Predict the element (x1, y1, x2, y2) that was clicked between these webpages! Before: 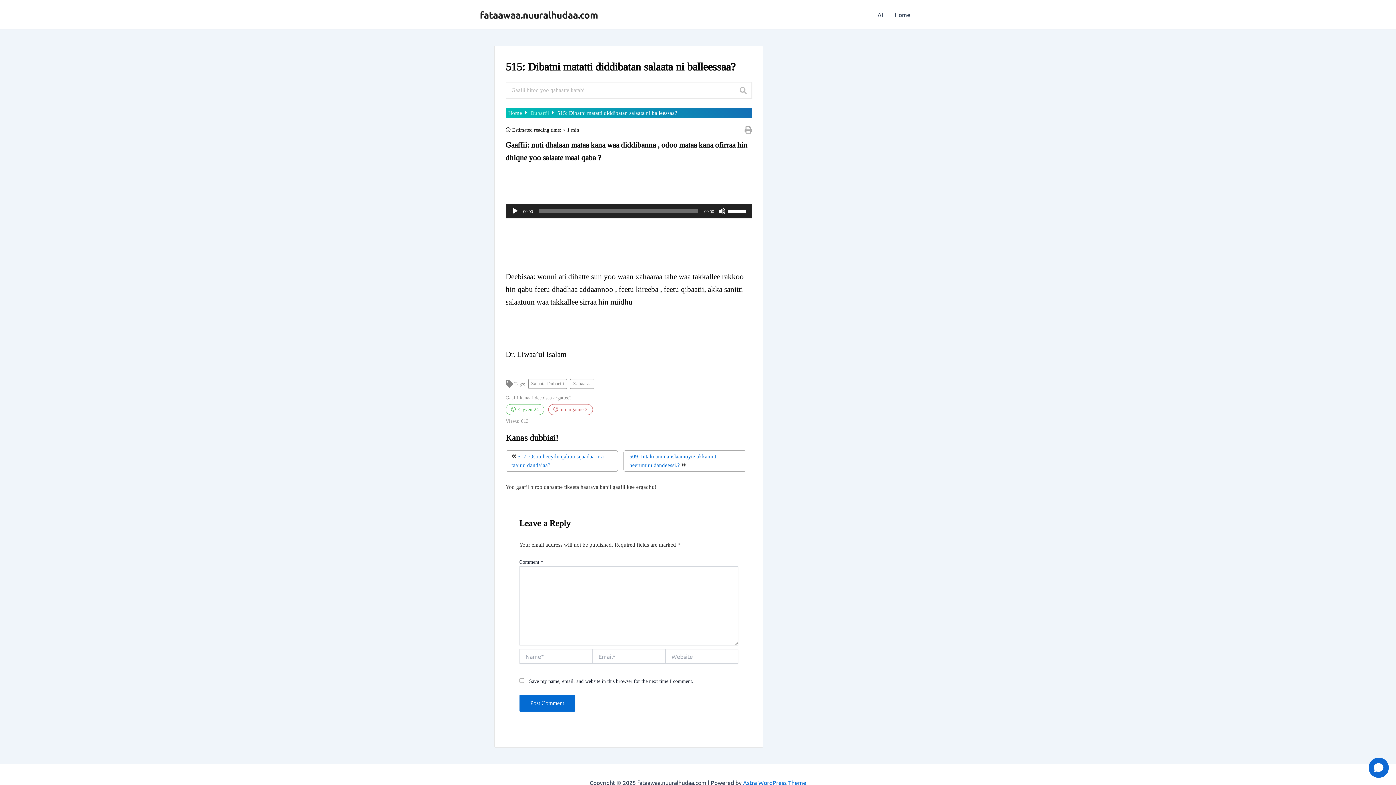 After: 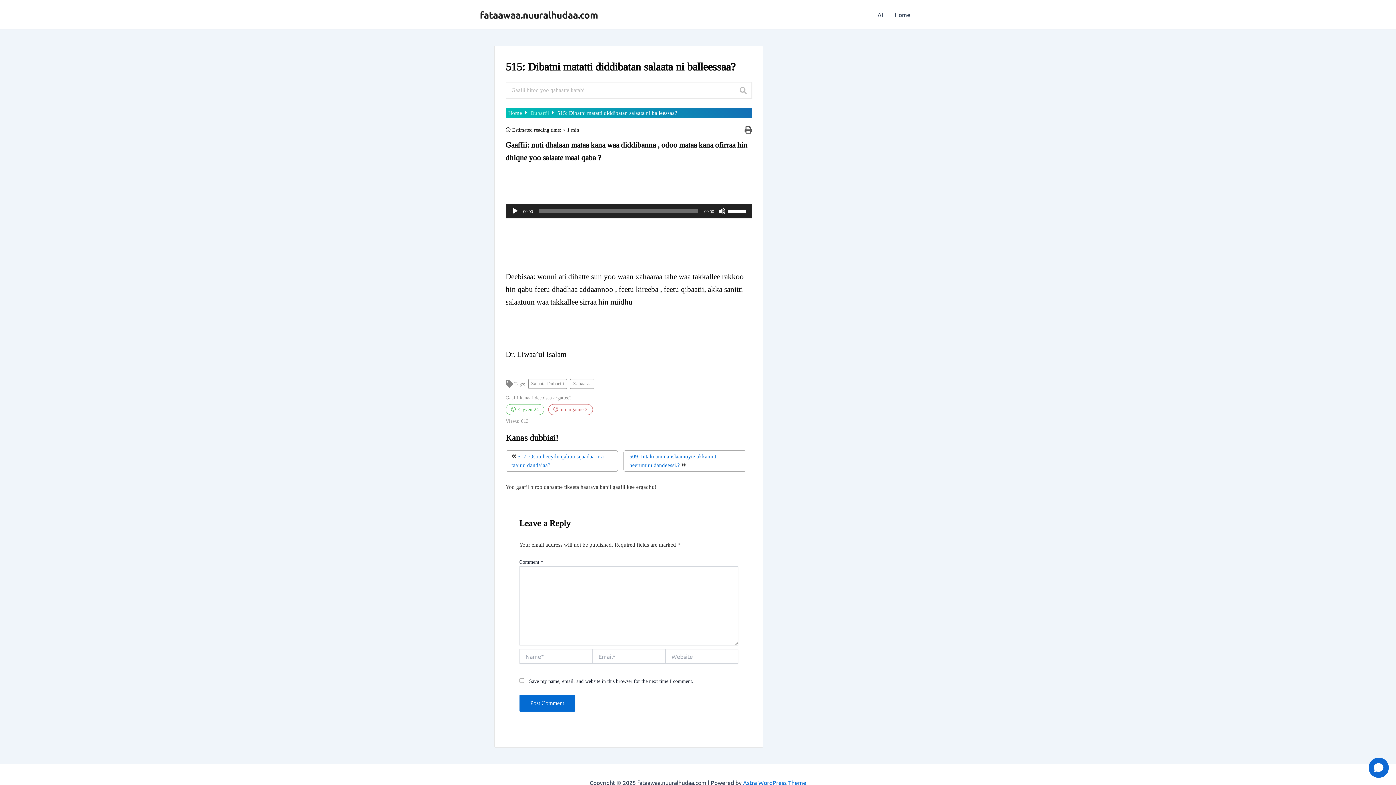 Action: bbox: (744, 127, 752, 132)